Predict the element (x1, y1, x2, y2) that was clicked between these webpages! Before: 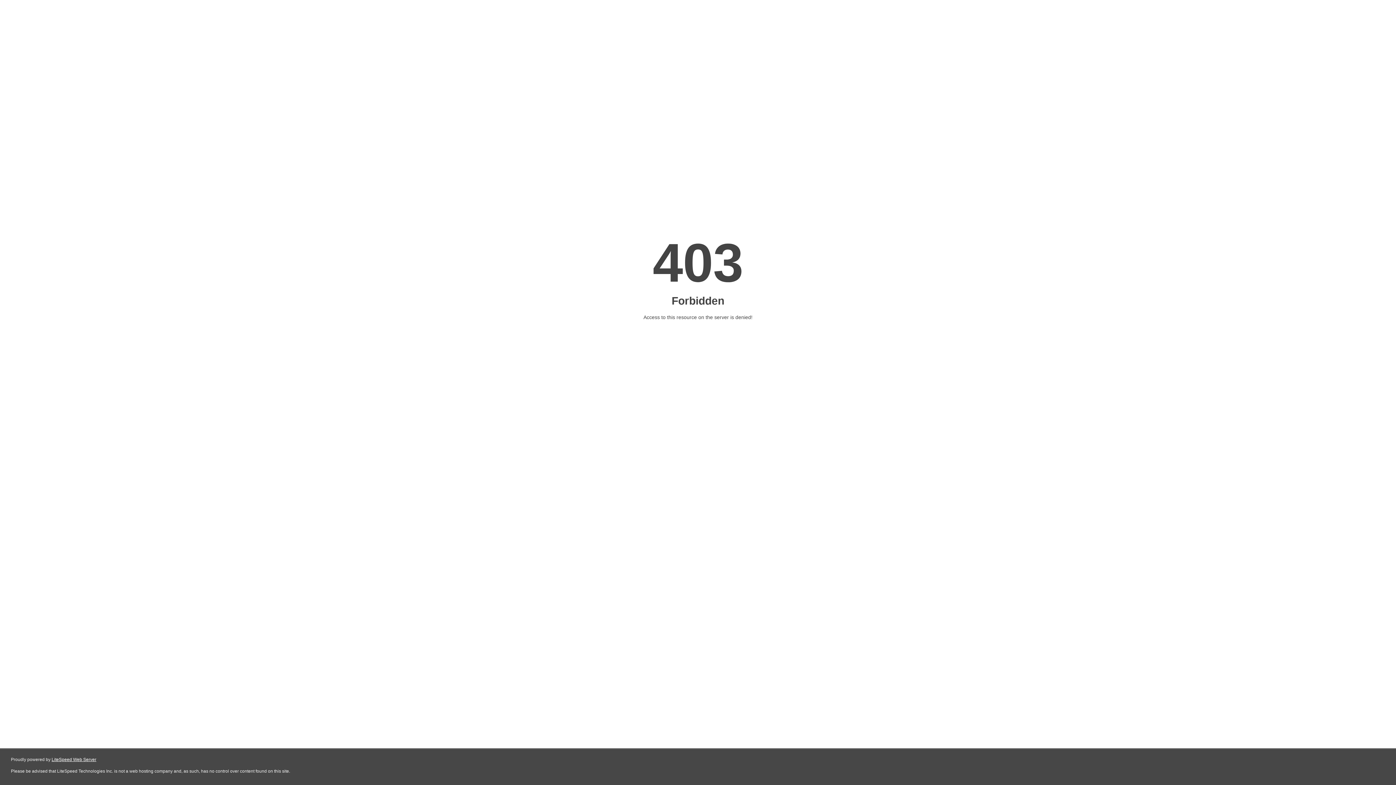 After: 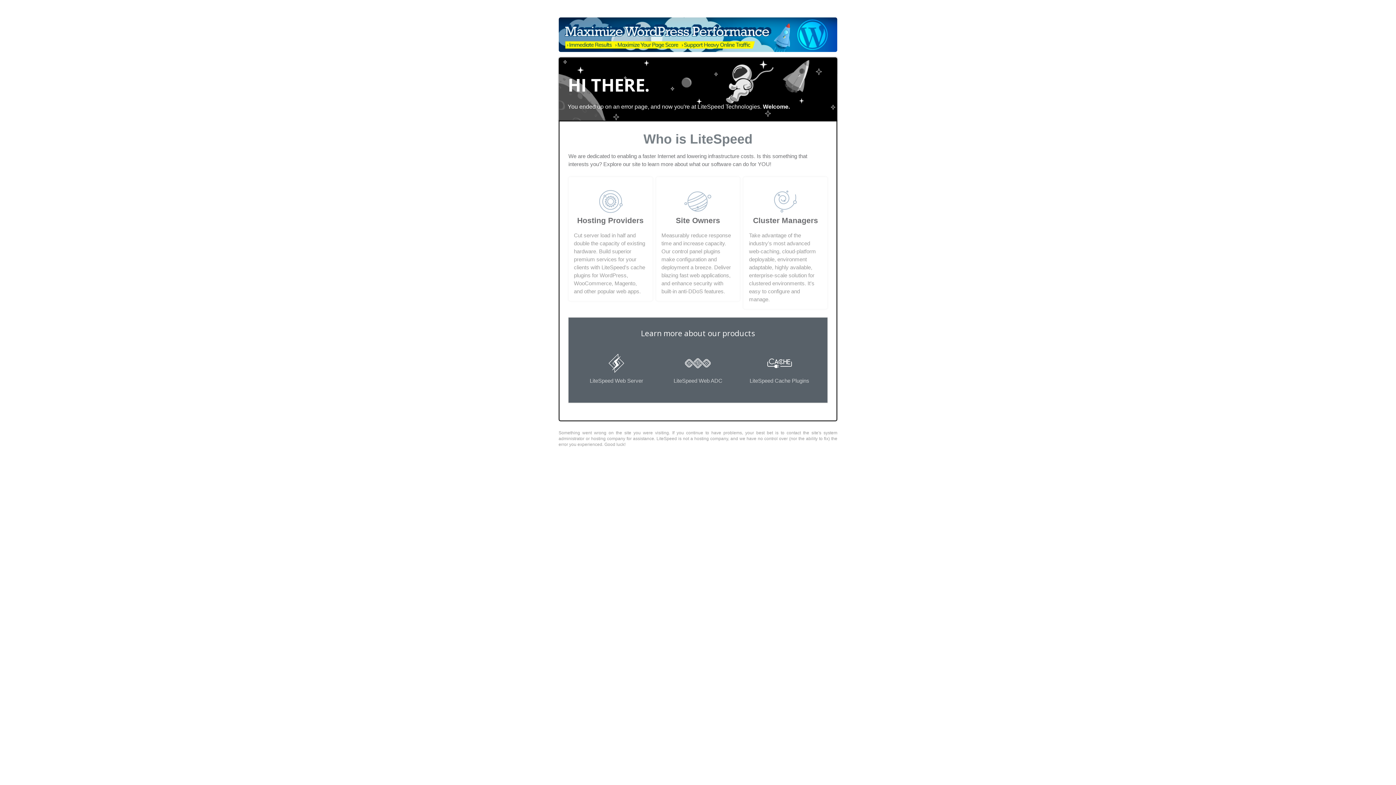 Action: bbox: (51, 757, 96, 762) label: LiteSpeed Web Server